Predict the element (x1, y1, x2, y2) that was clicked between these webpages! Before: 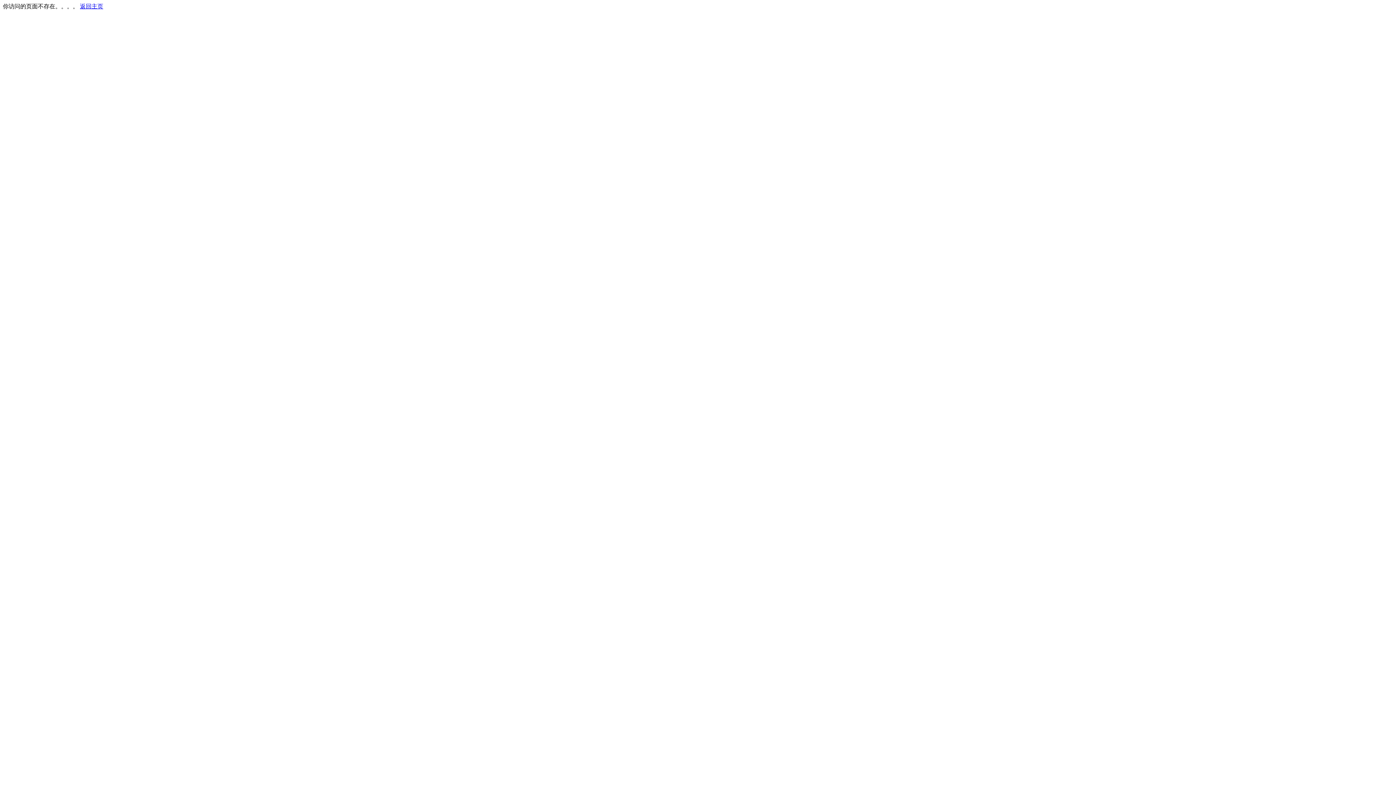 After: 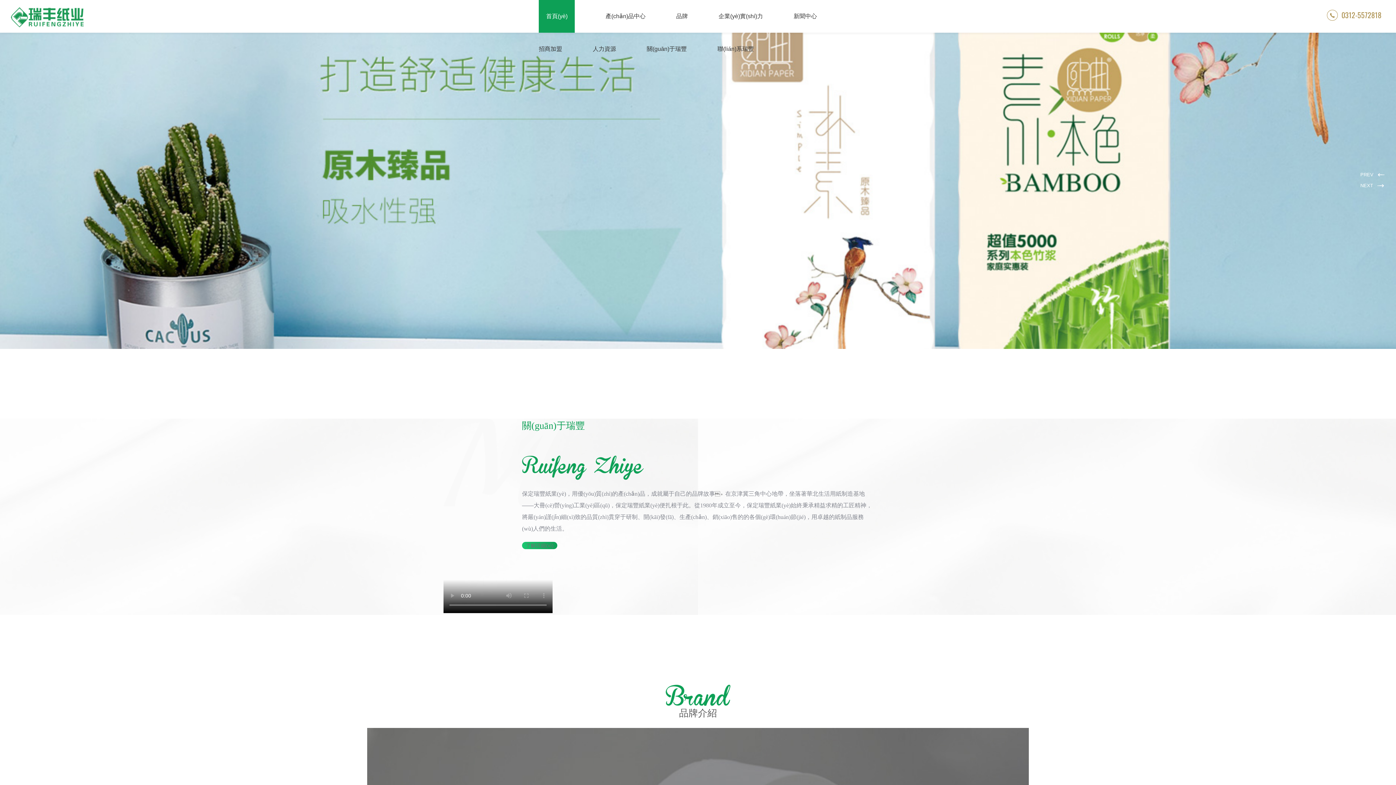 Action: label: 返回主页 bbox: (80, 3, 103, 9)